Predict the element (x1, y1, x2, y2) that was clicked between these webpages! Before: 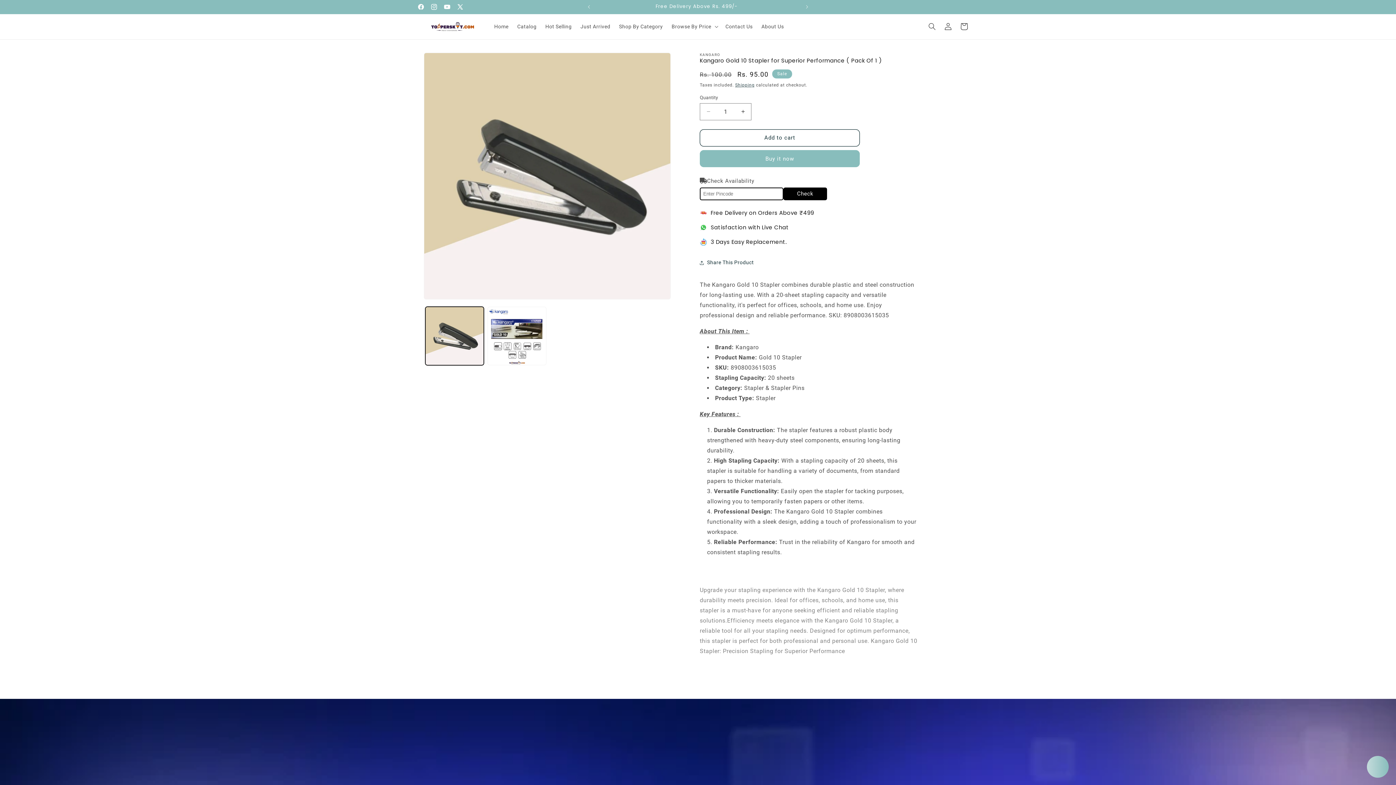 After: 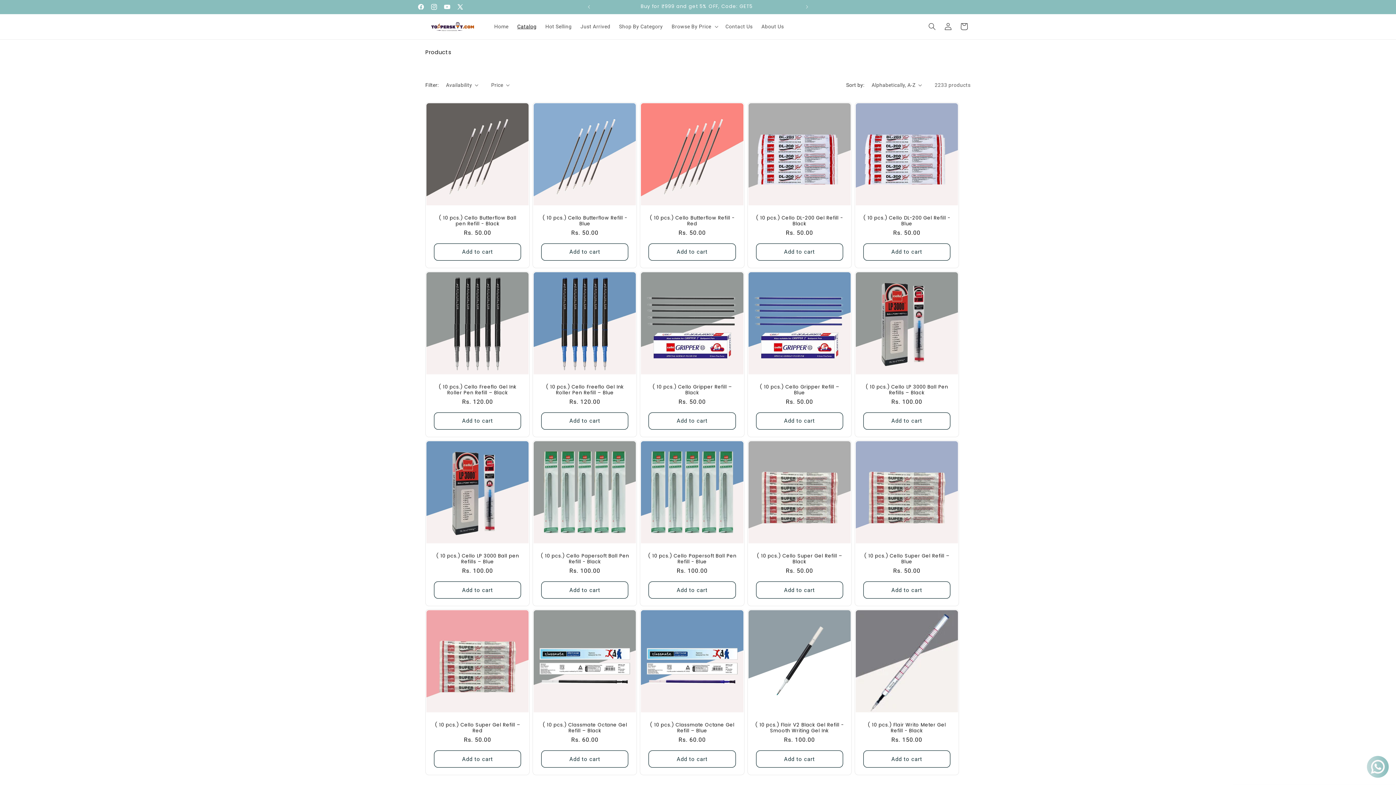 Action: label: Catalog bbox: (513, 19, 541, 34)